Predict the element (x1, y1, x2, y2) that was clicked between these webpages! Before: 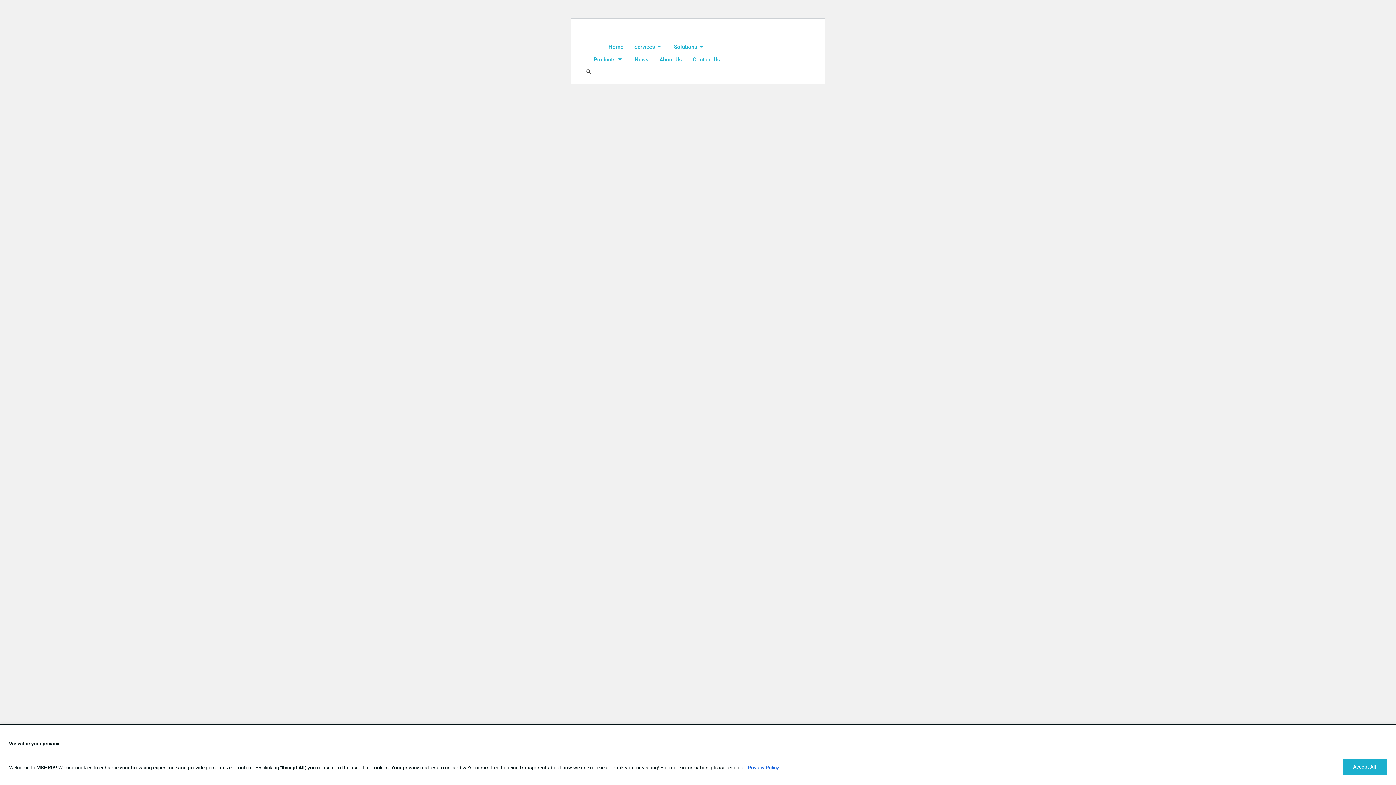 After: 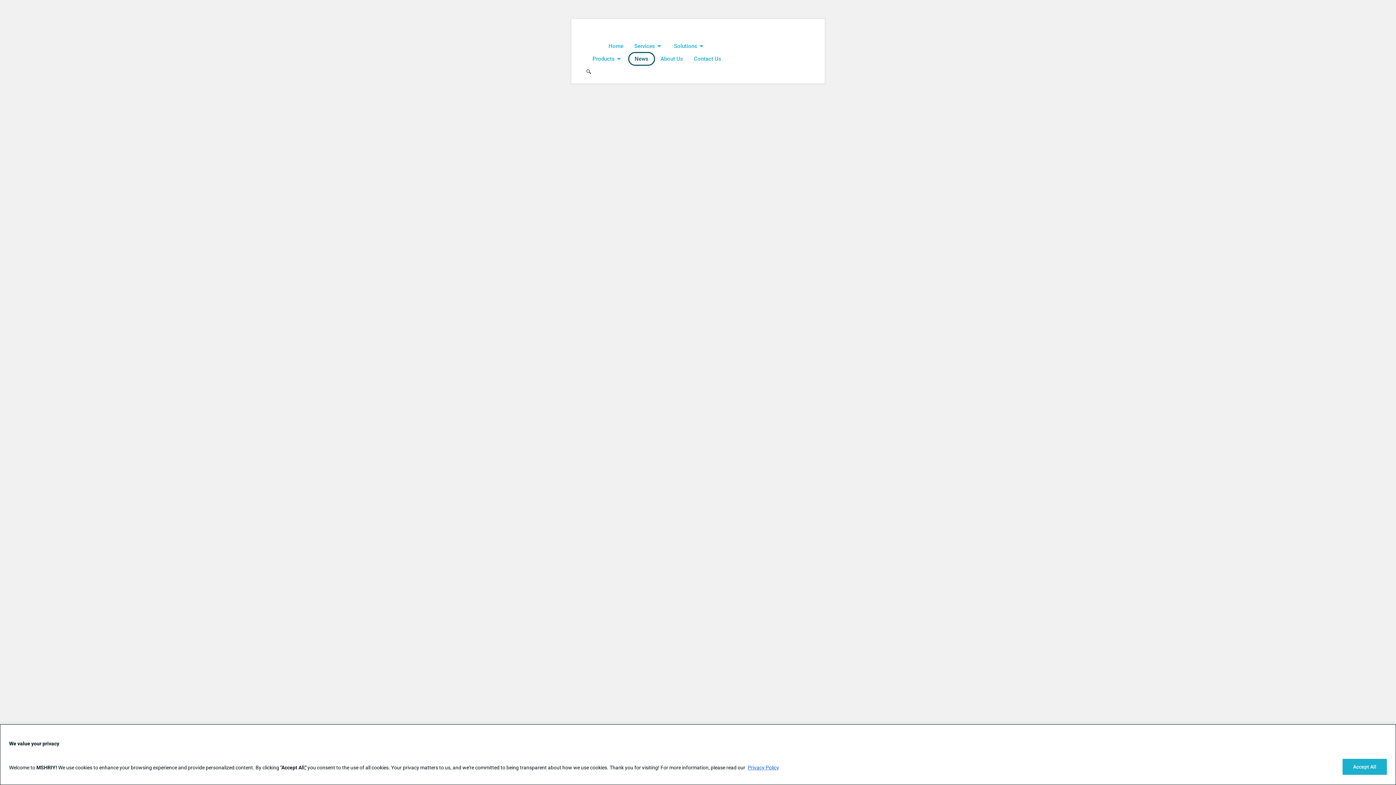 Action: label: News bbox: (629, 53, 654, 65)